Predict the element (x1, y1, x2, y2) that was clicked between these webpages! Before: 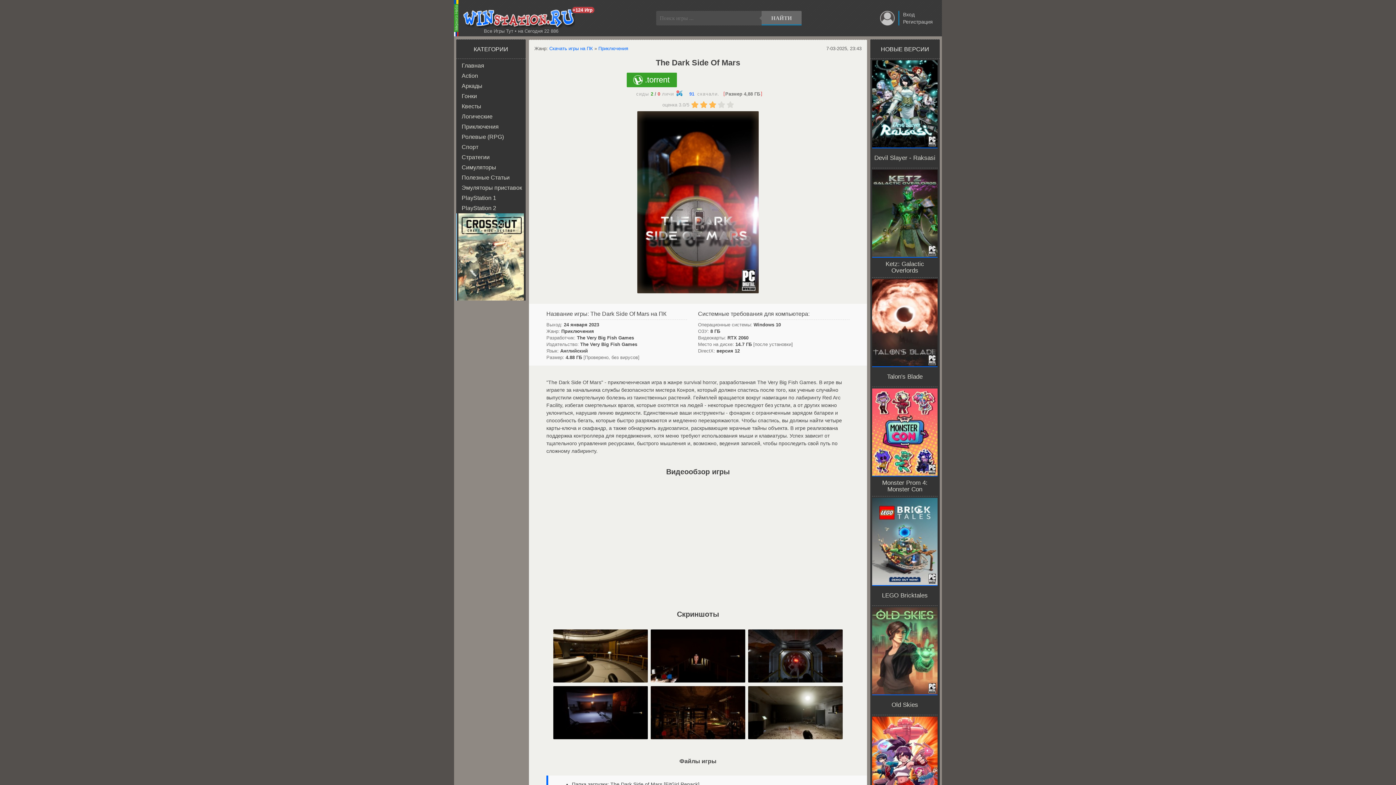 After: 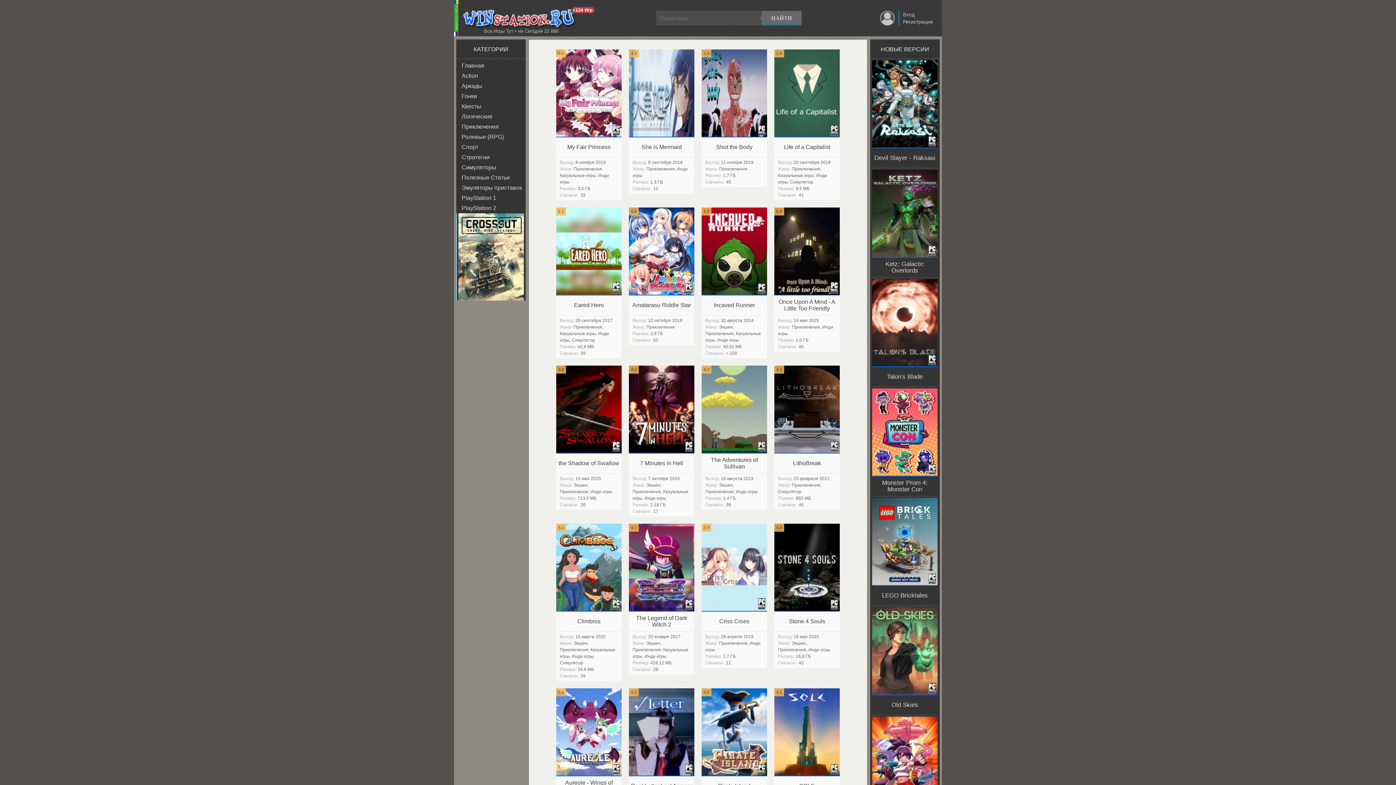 Action: label: Приключения bbox: (598, 45, 628, 51)